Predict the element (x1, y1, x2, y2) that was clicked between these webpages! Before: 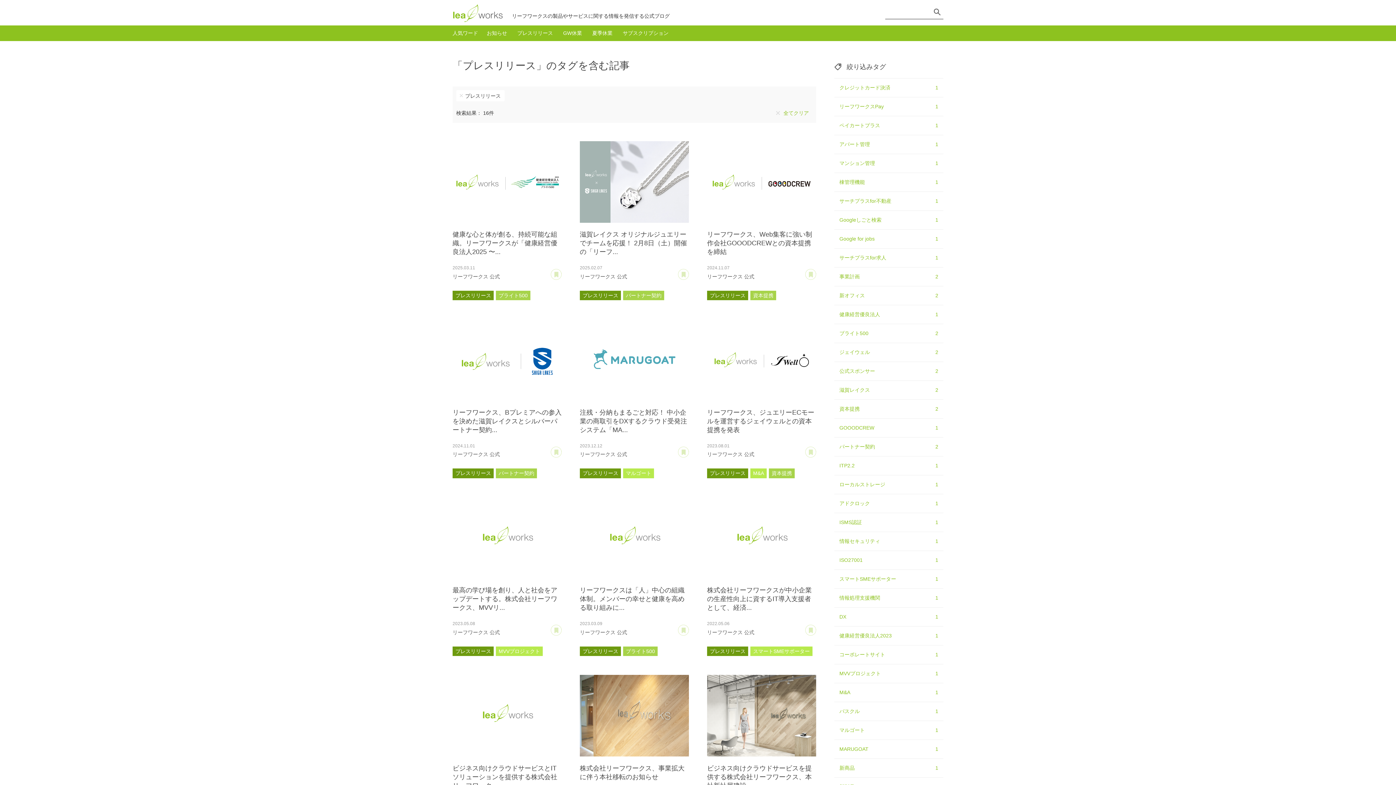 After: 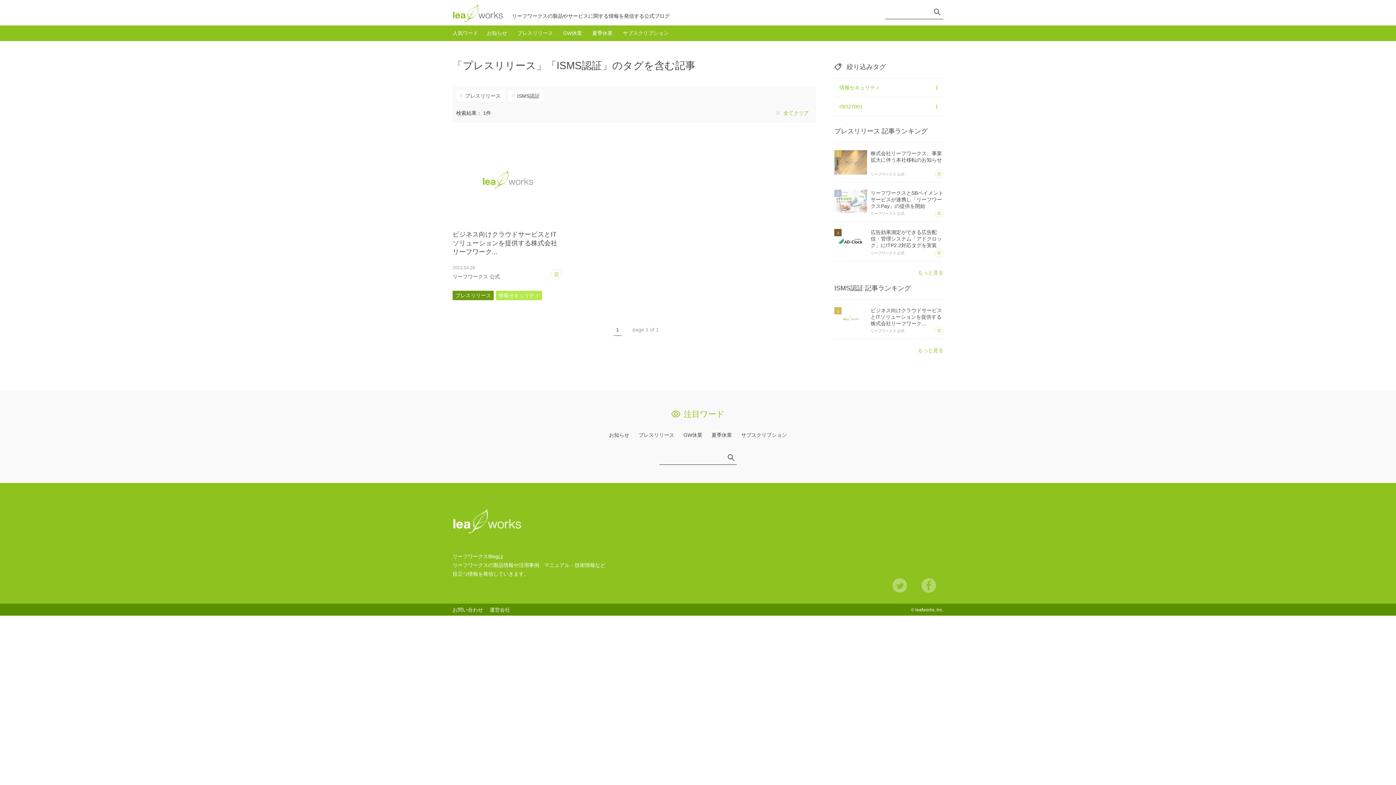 Action: label: ISMS認証
1 bbox: (834, 513, 943, 532)